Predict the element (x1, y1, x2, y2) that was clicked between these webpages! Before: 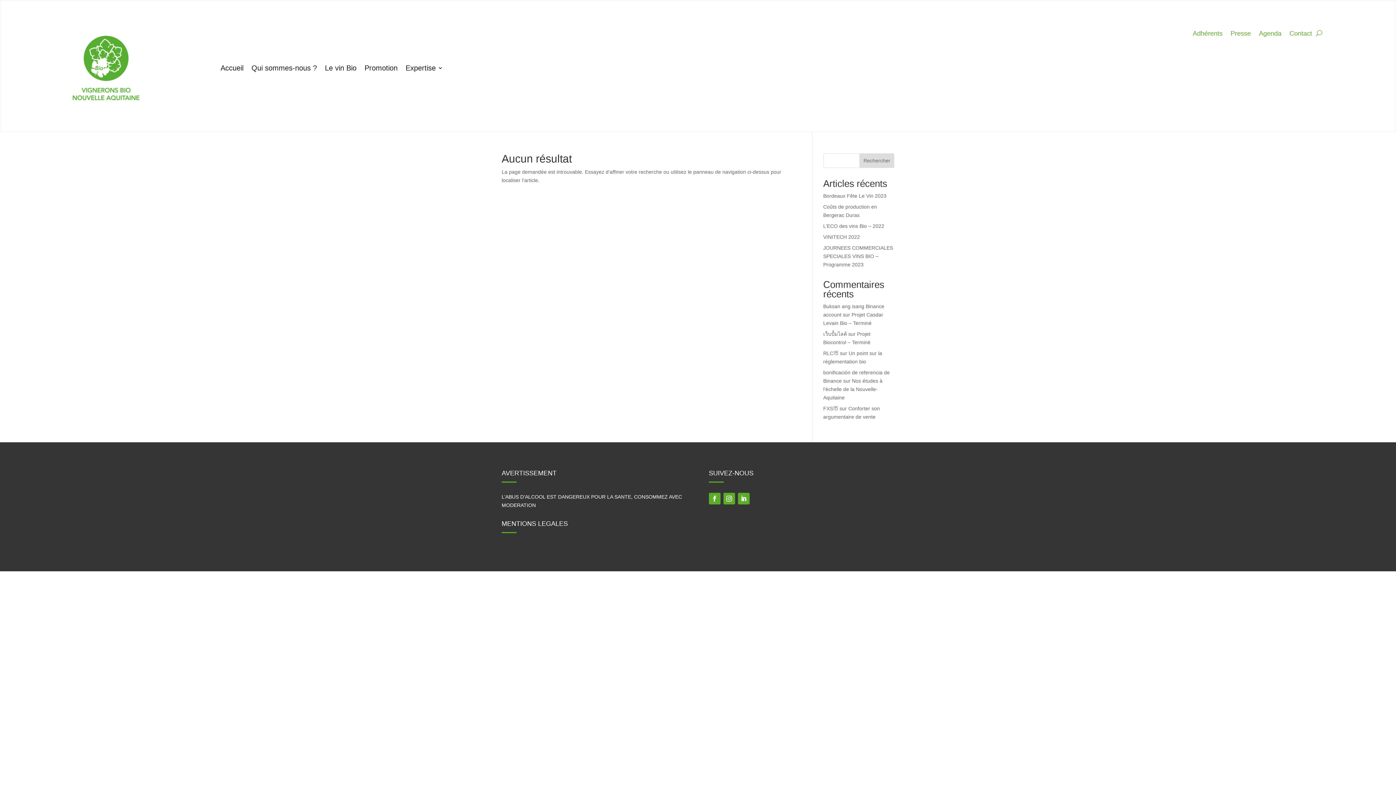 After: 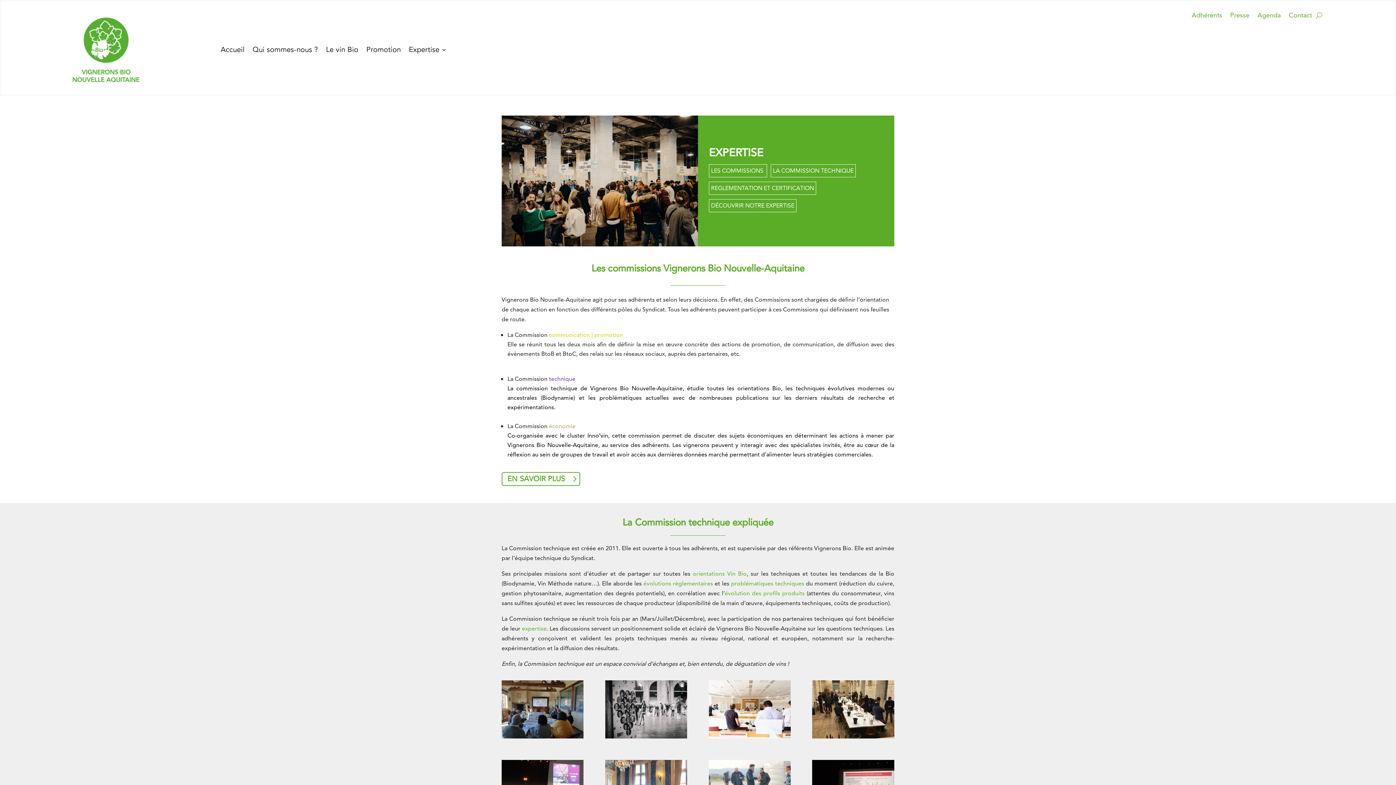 Action: label: Expertise bbox: (405, 31, 443, 104)